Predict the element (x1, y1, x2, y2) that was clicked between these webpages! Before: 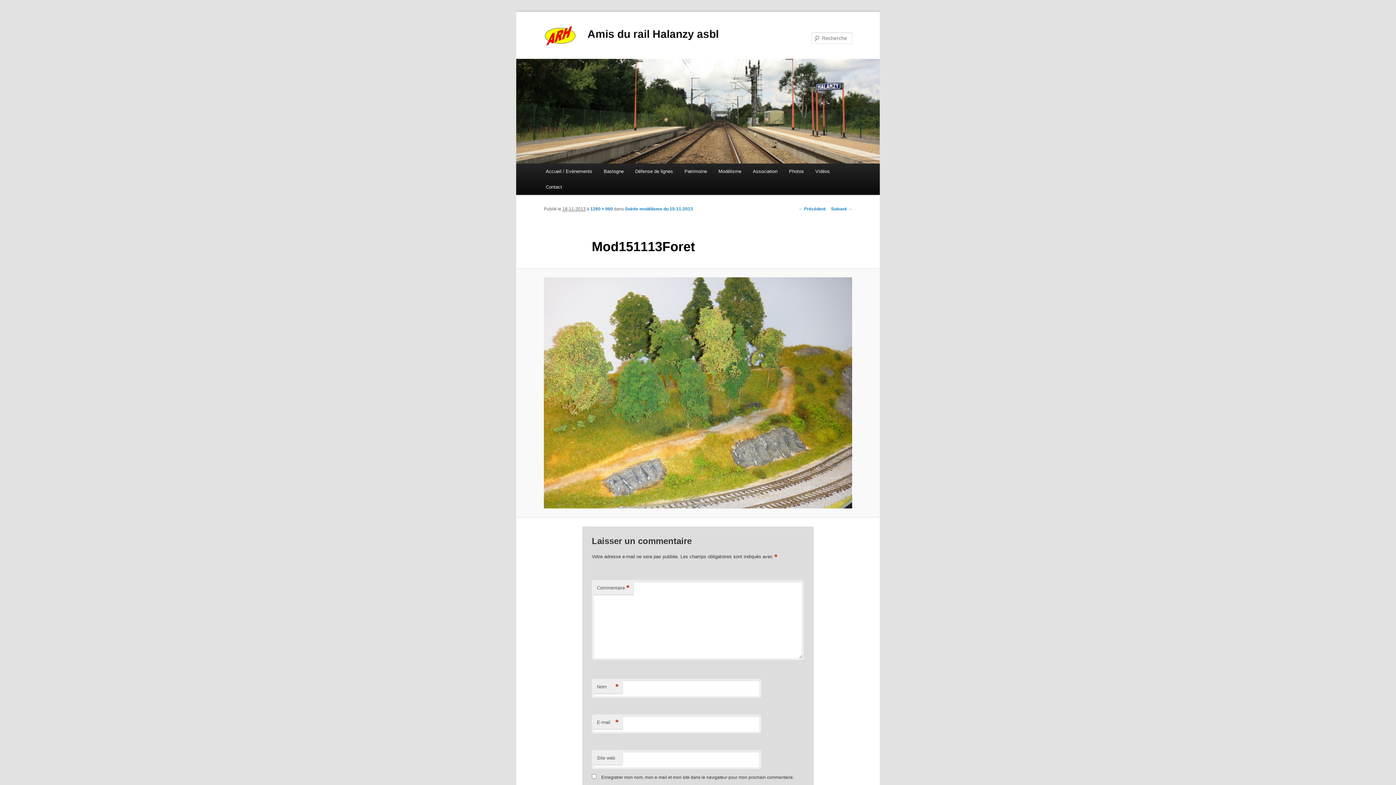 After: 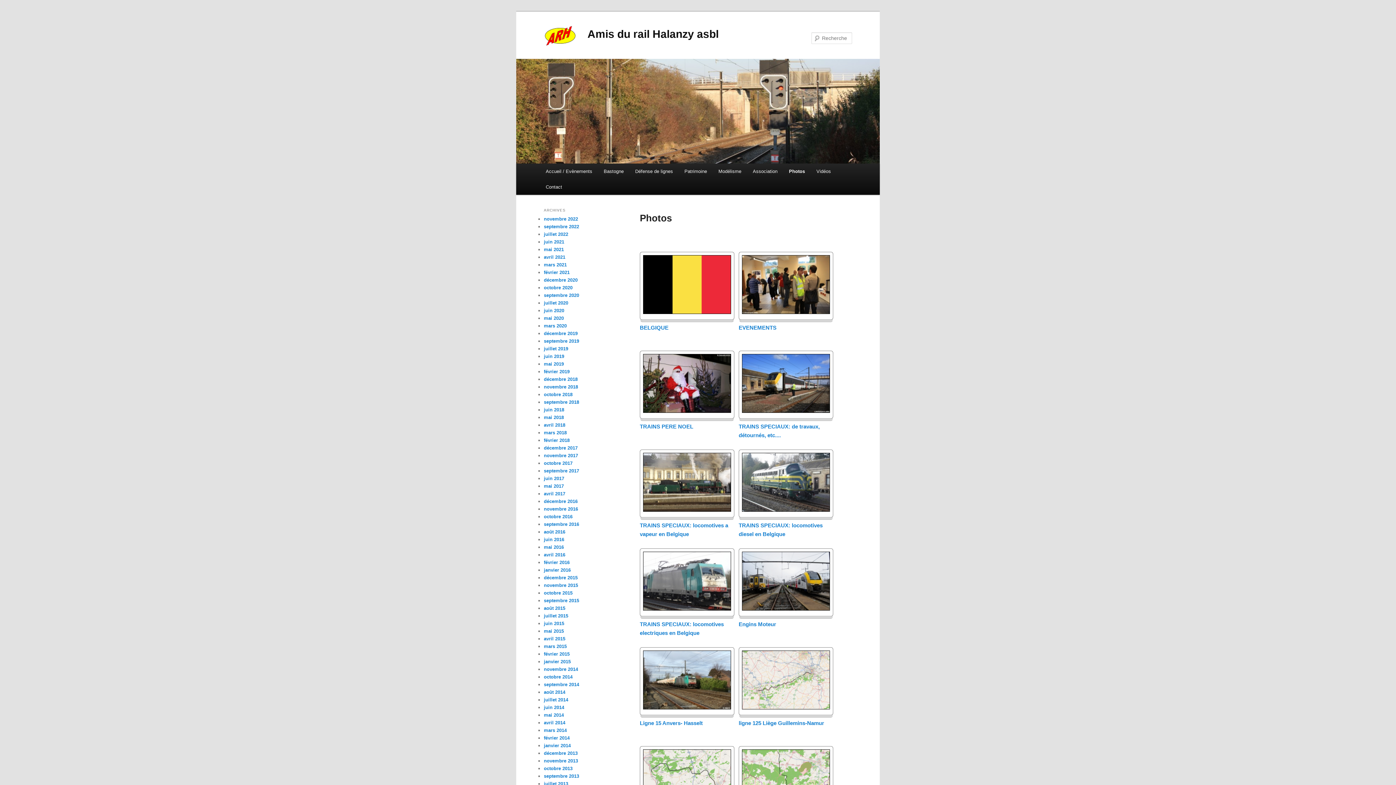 Action: bbox: (783, 163, 809, 179) label: Photos